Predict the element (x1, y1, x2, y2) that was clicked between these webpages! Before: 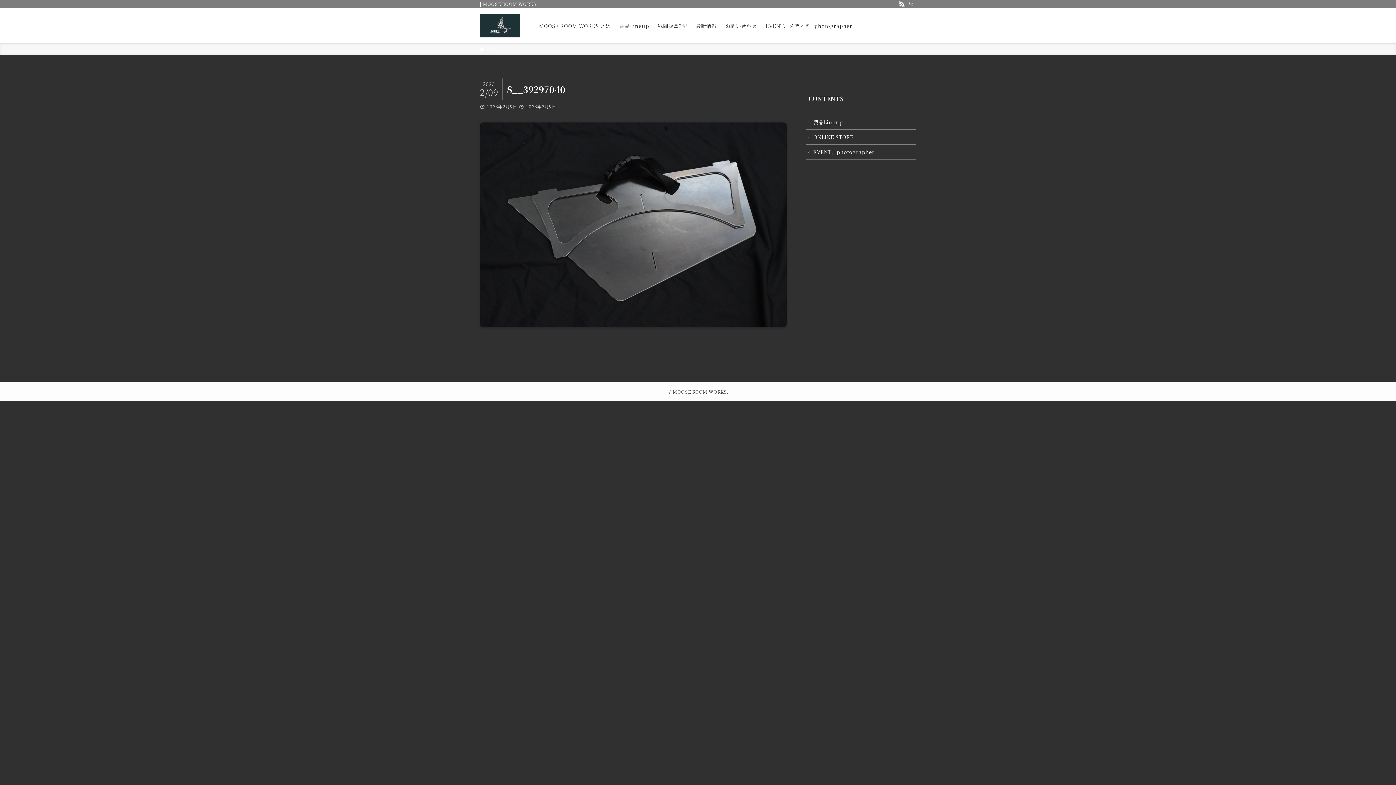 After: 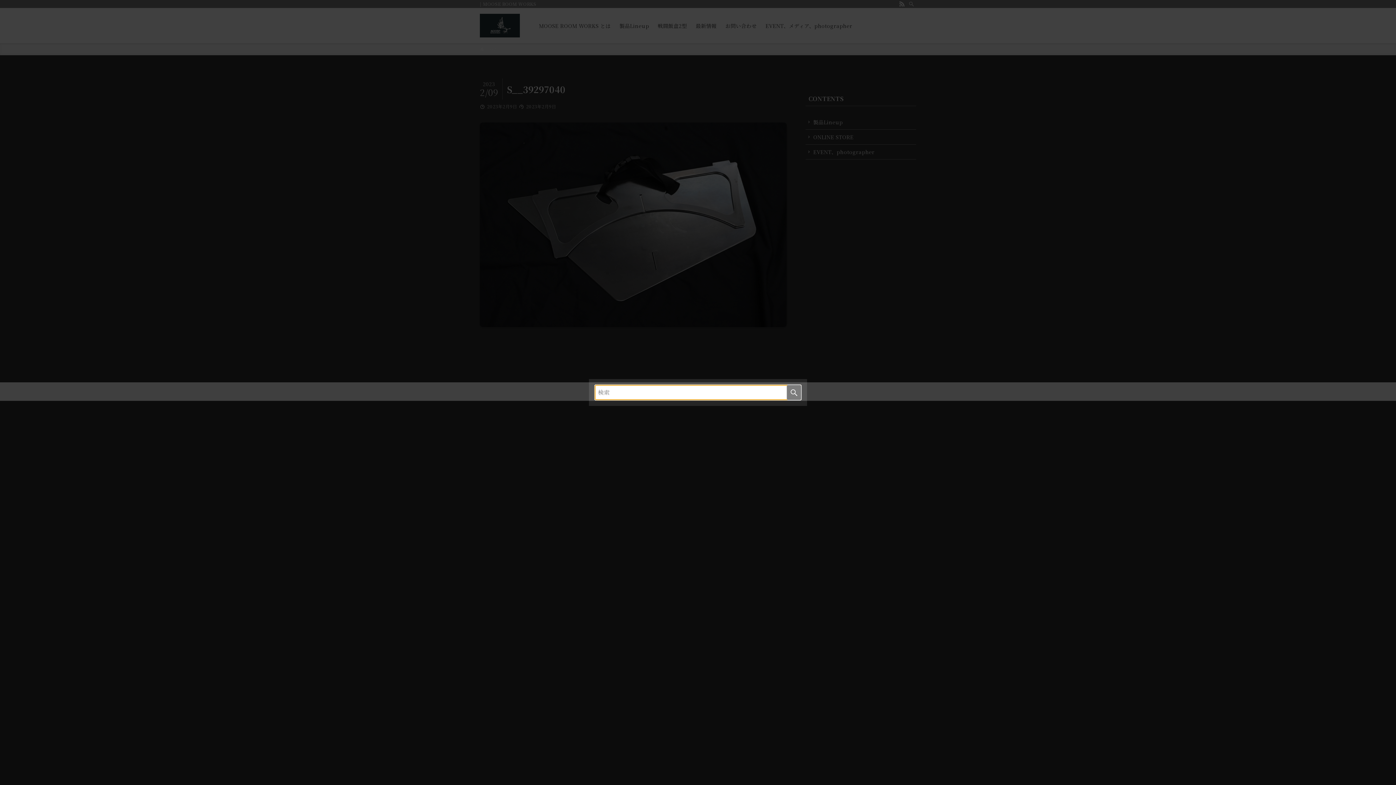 Action: bbox: (906, 0, 916, 8) label: 検索